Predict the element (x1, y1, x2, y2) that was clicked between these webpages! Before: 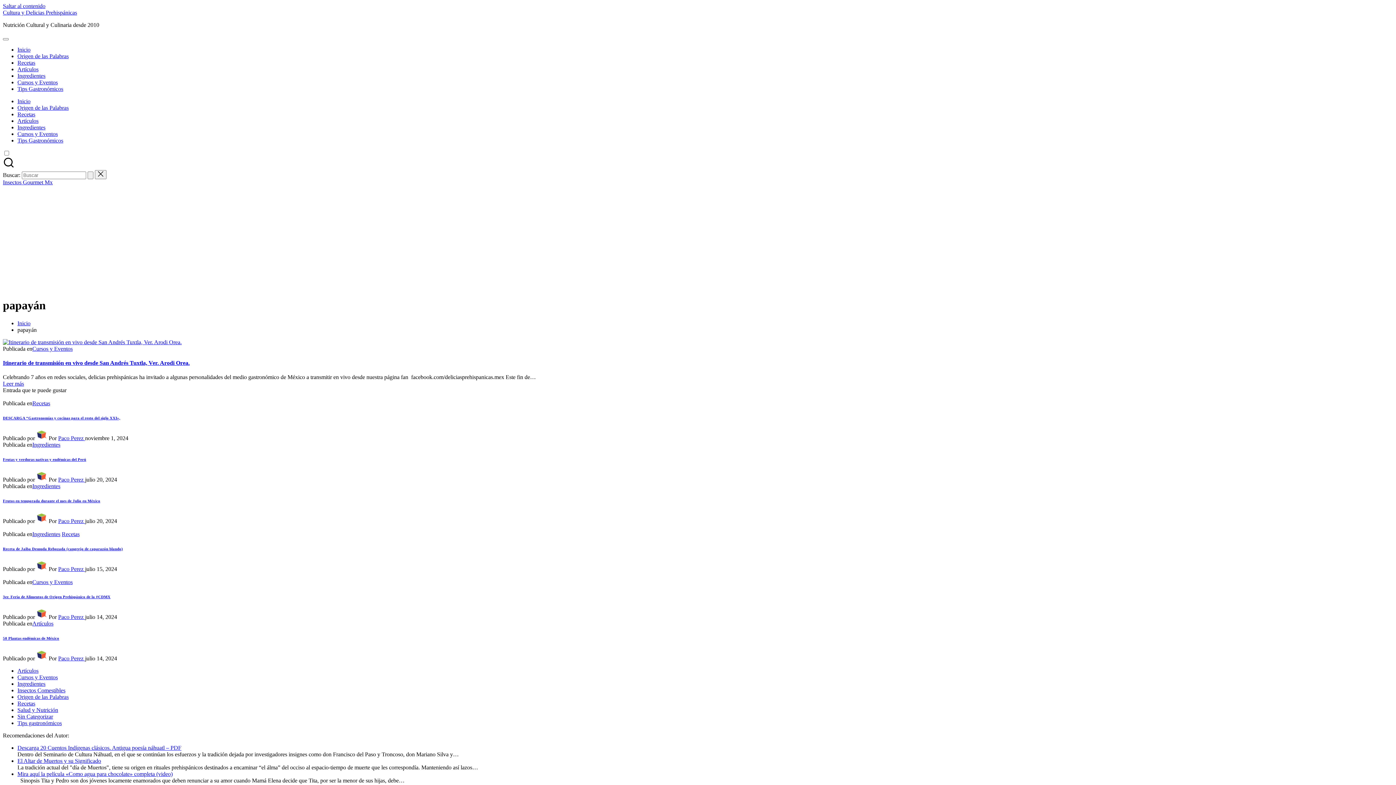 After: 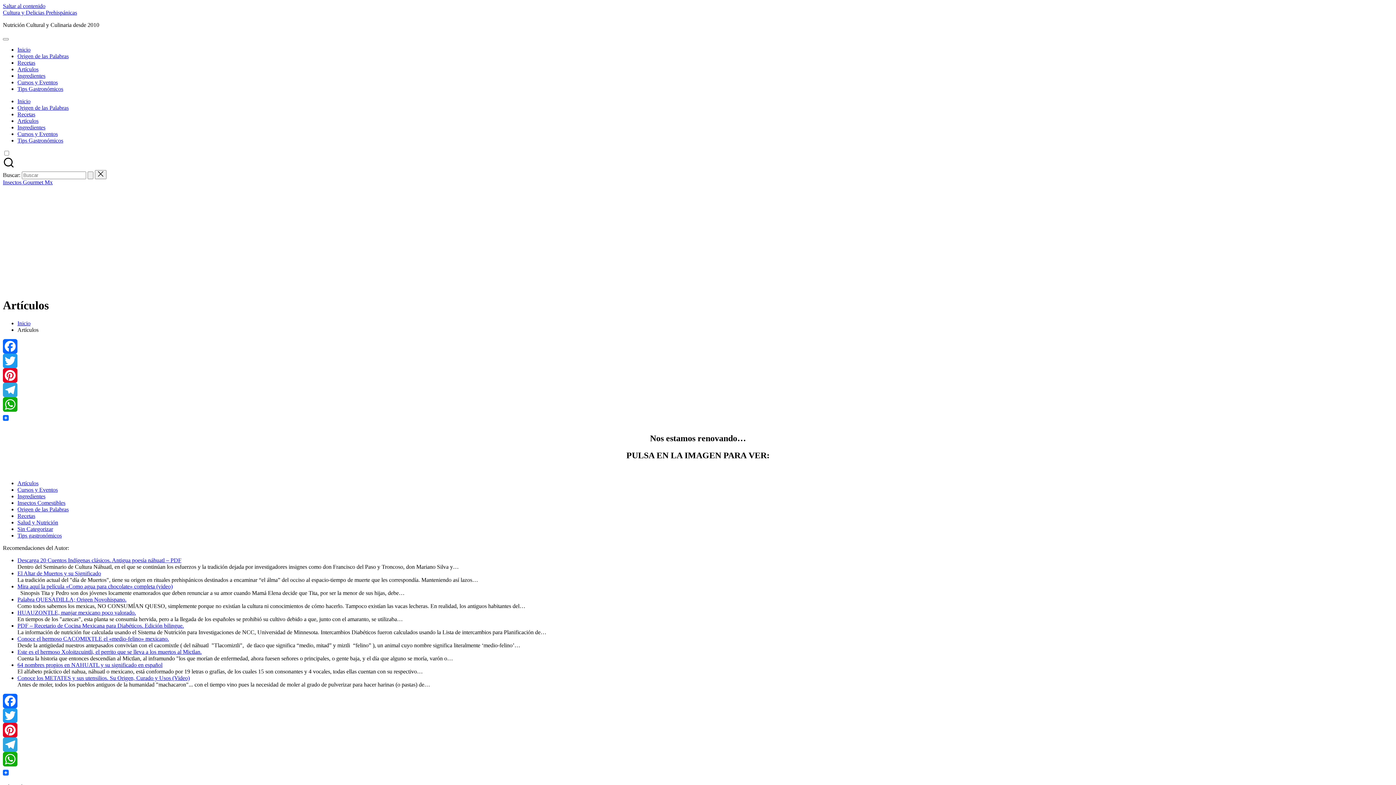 Action: label: Artículos bbox: (17, 117, 38, 124)